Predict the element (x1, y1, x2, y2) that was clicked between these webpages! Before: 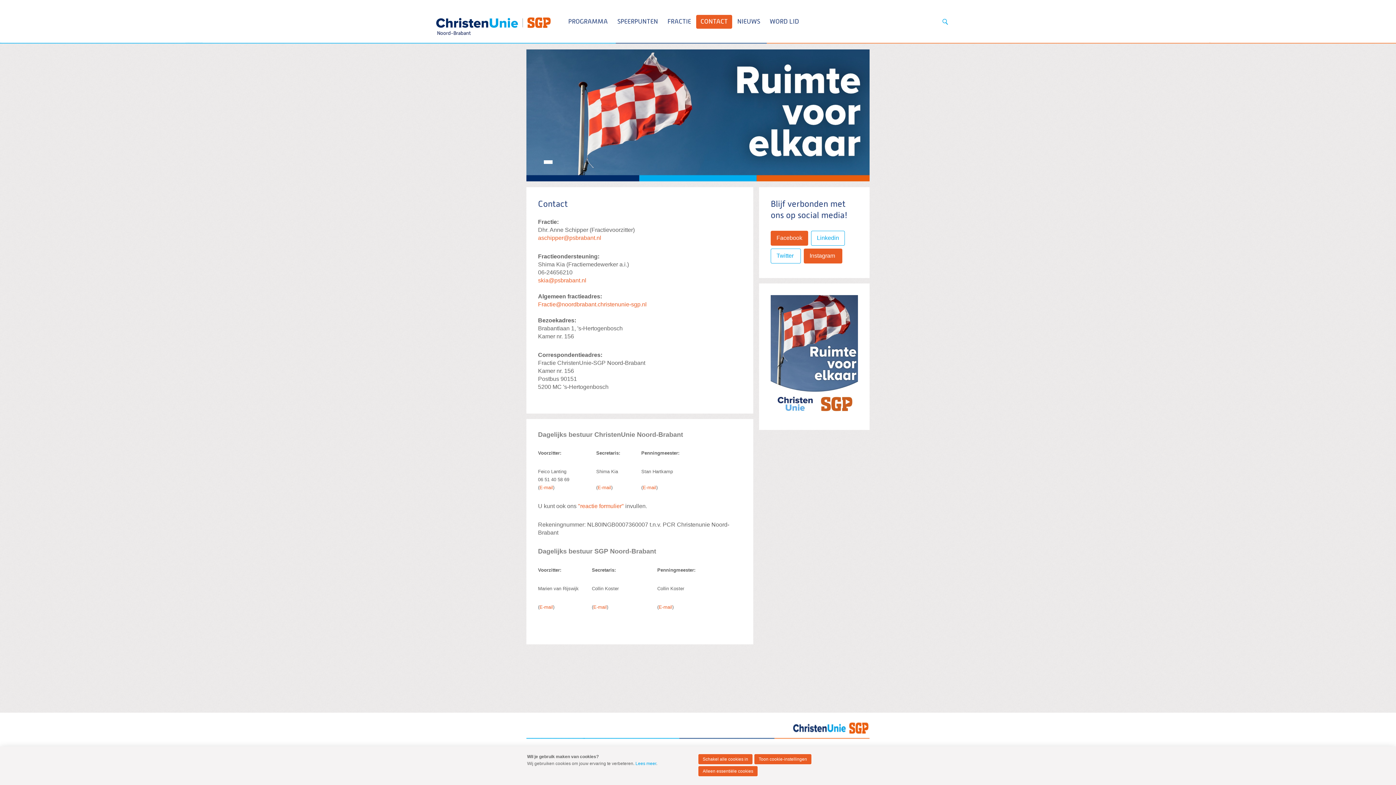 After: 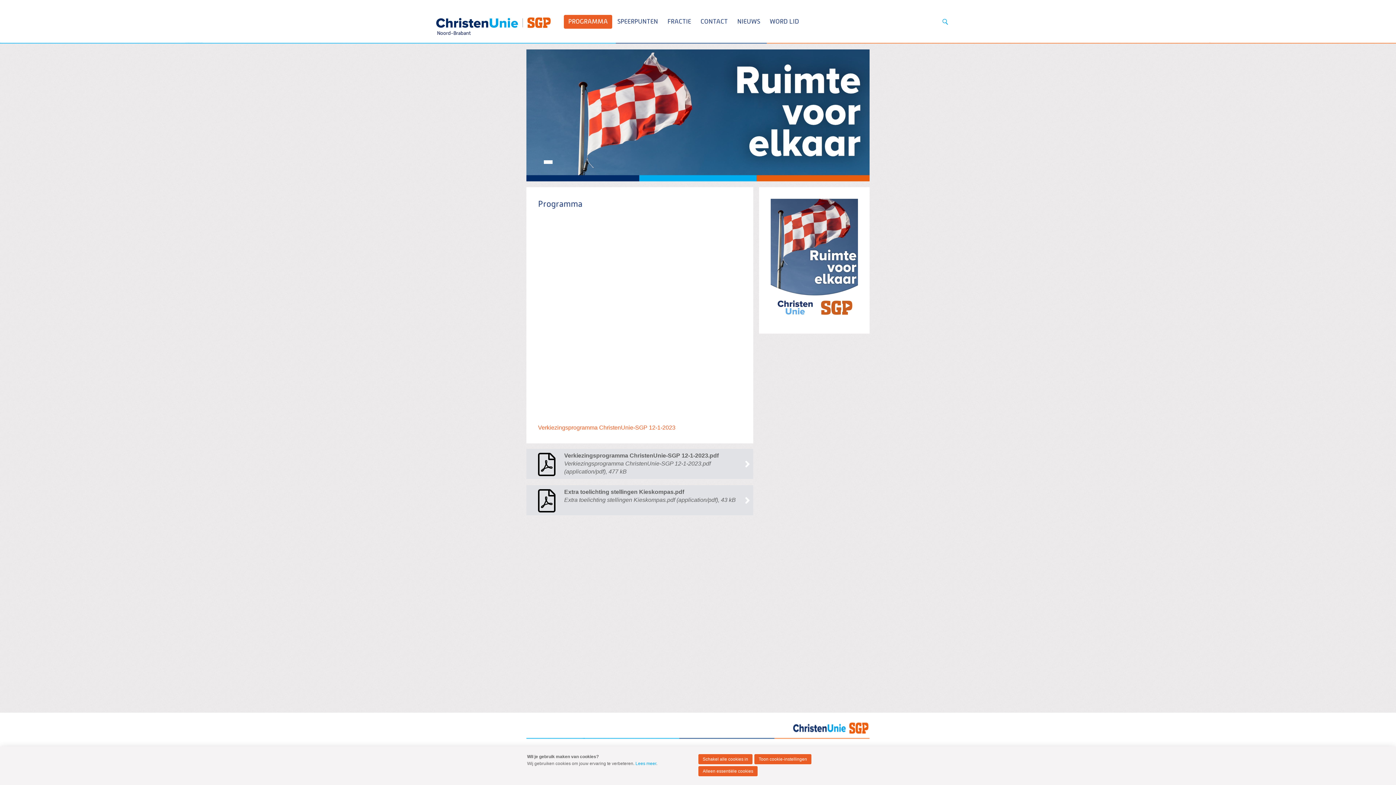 Action: bbox: (564, 14, 612, 28) label: PROGRAMMA